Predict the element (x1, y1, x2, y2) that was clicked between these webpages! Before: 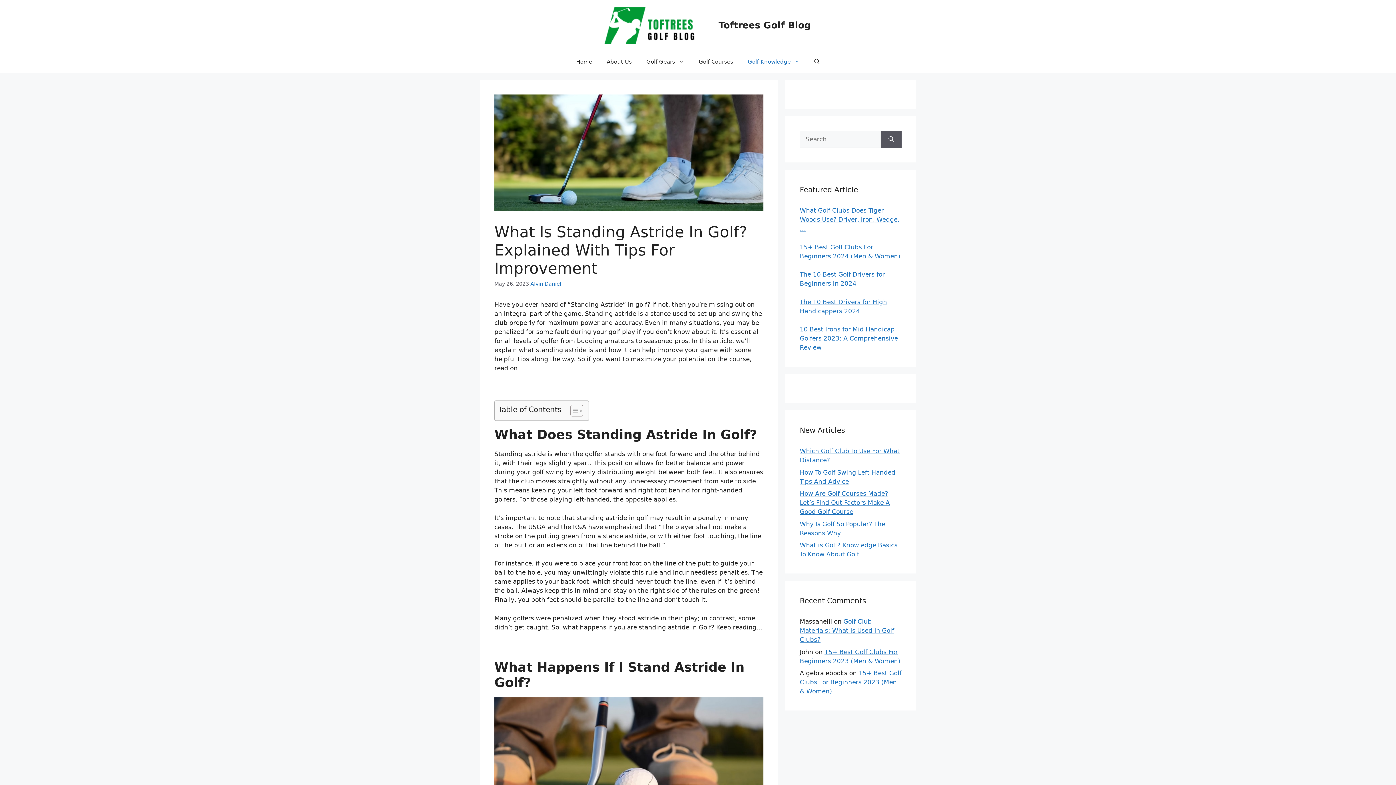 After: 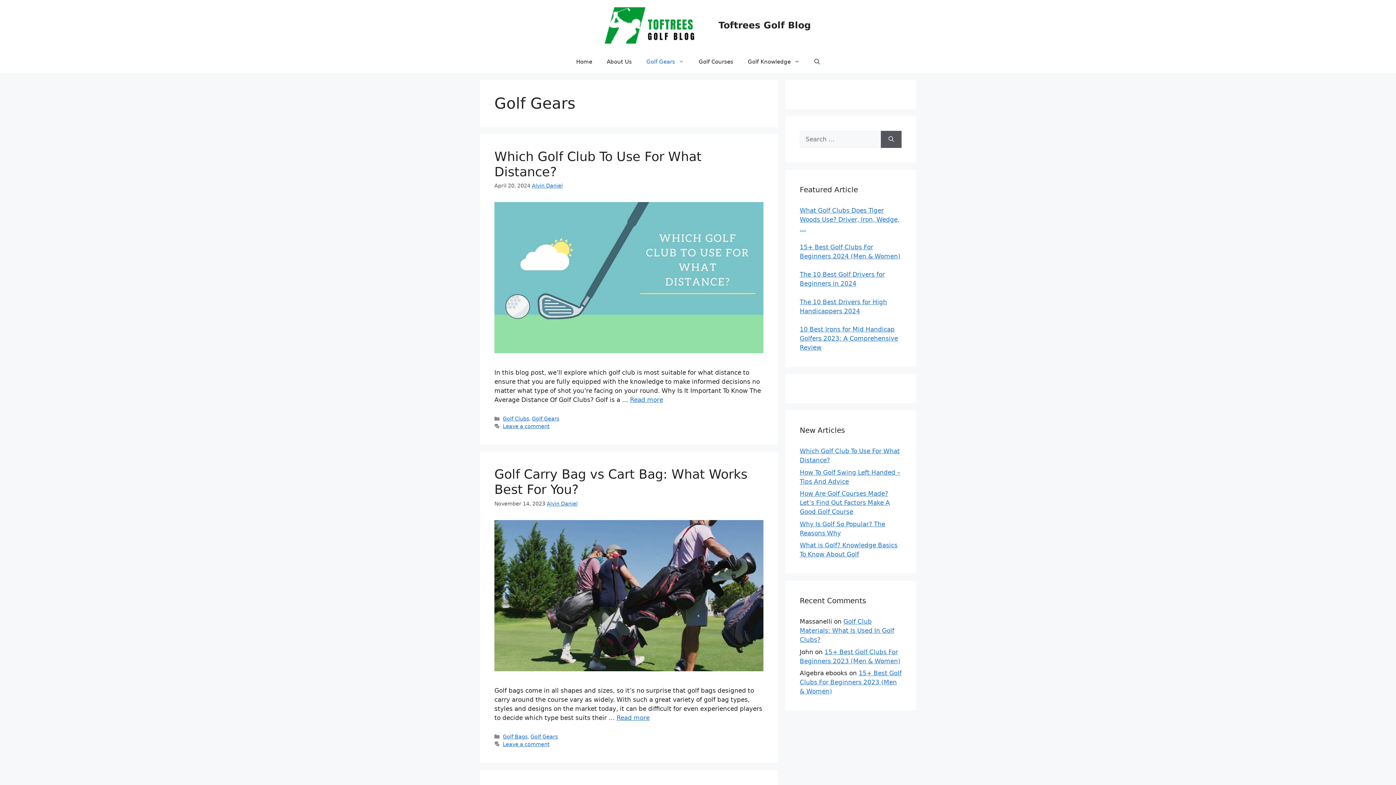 Action: bbox: (639, 50, 691, 72) label: Golf Gears